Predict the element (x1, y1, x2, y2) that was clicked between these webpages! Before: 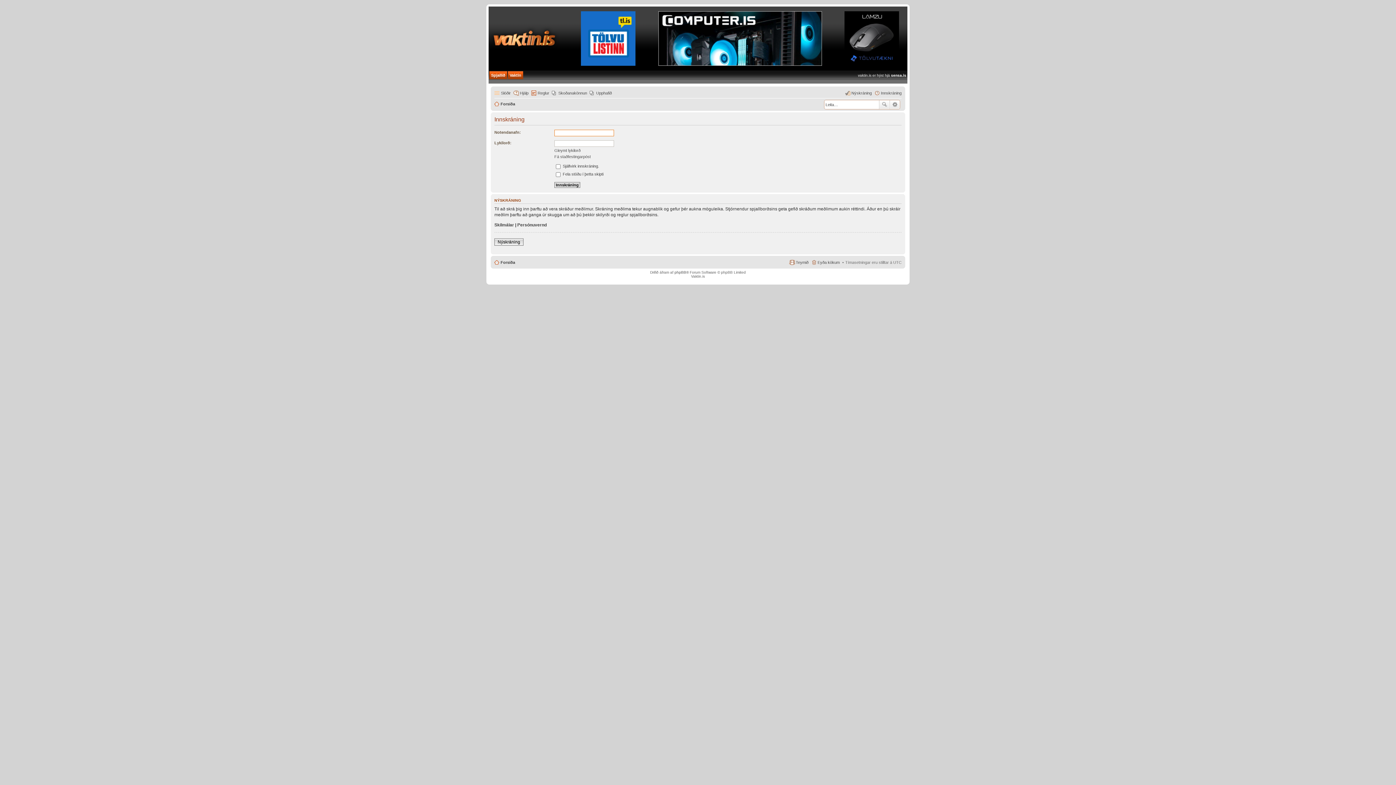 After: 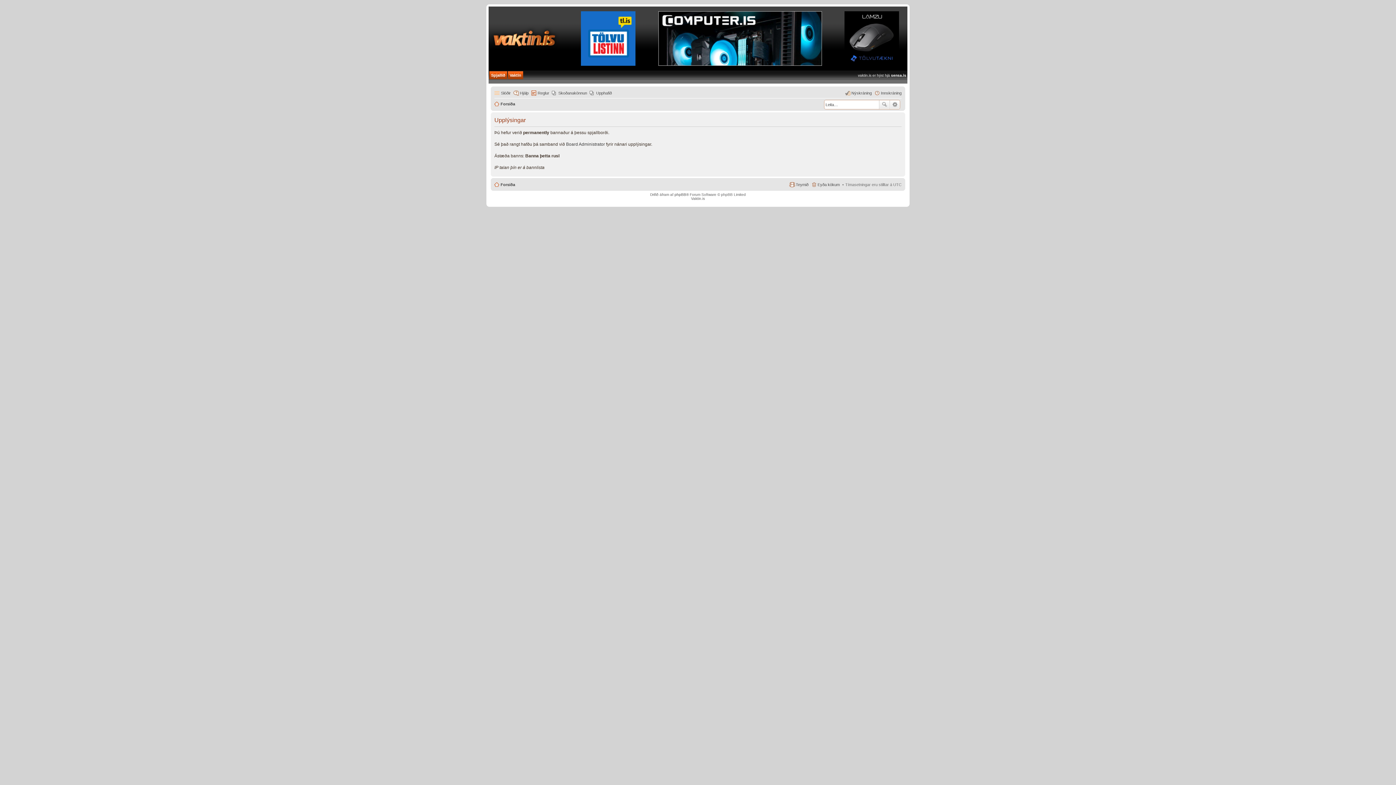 Action: label: Persónuvernd bbox: (517, 222, 546, 227)